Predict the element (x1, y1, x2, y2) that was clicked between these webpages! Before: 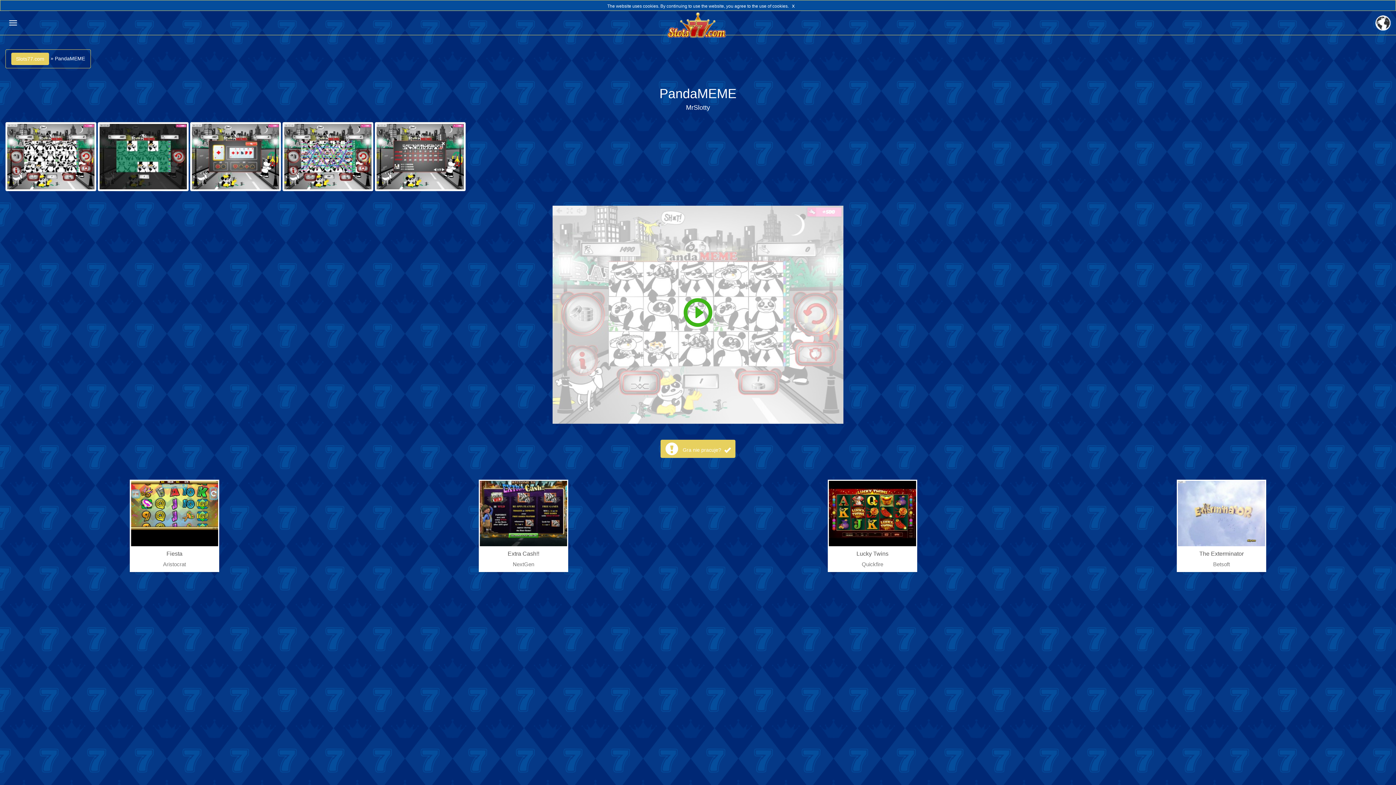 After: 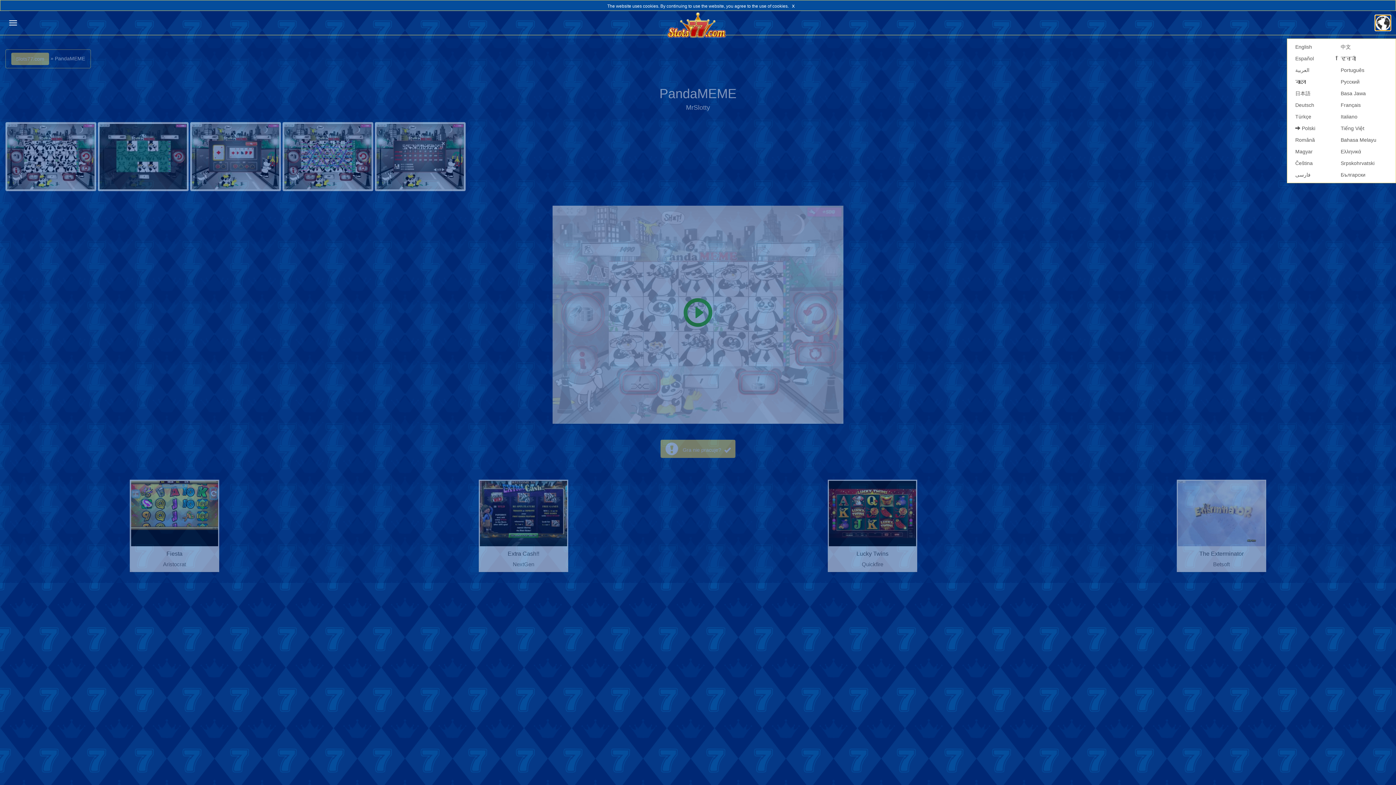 Action: bbox: (1375, 15, 1390, 30)